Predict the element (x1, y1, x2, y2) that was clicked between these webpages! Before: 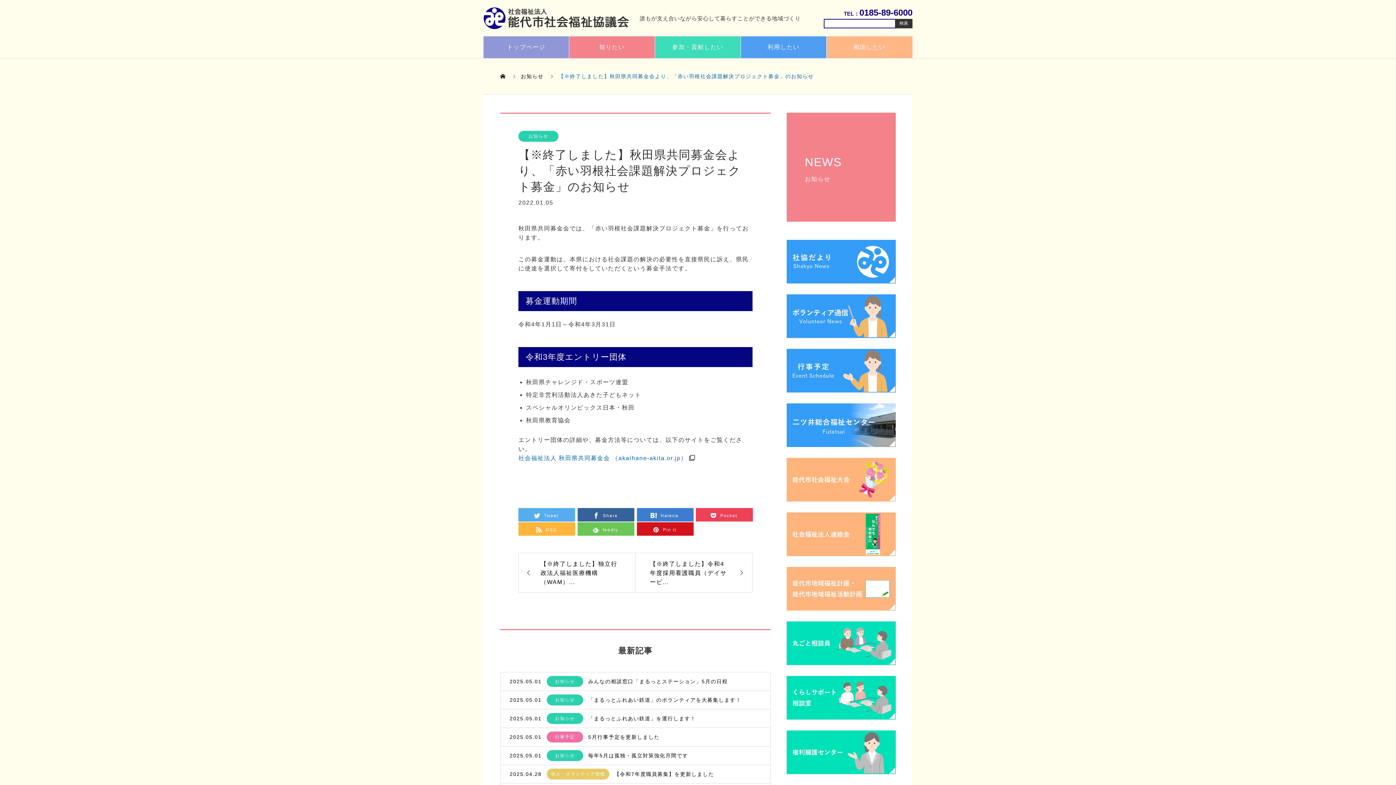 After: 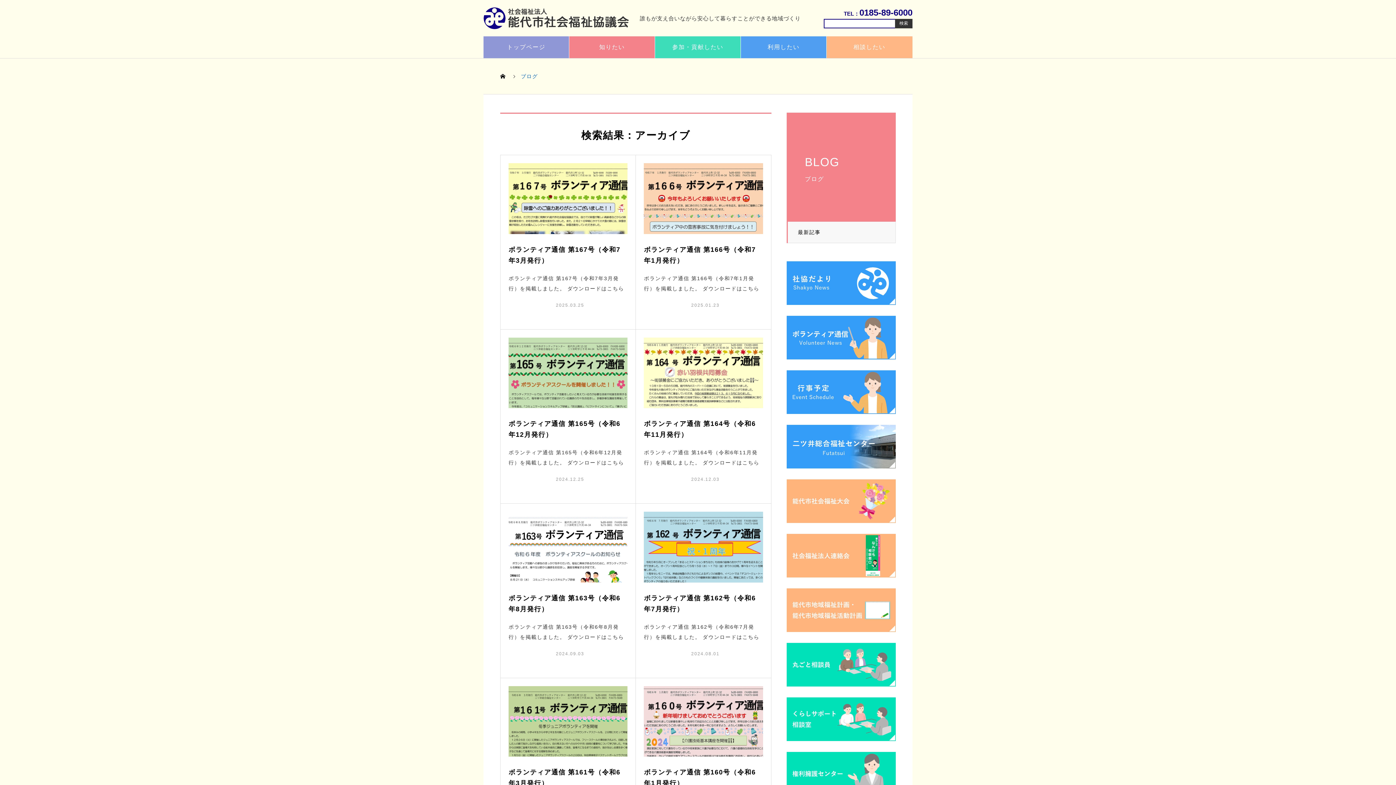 Action: bbox: (786, 330, 895, 336)